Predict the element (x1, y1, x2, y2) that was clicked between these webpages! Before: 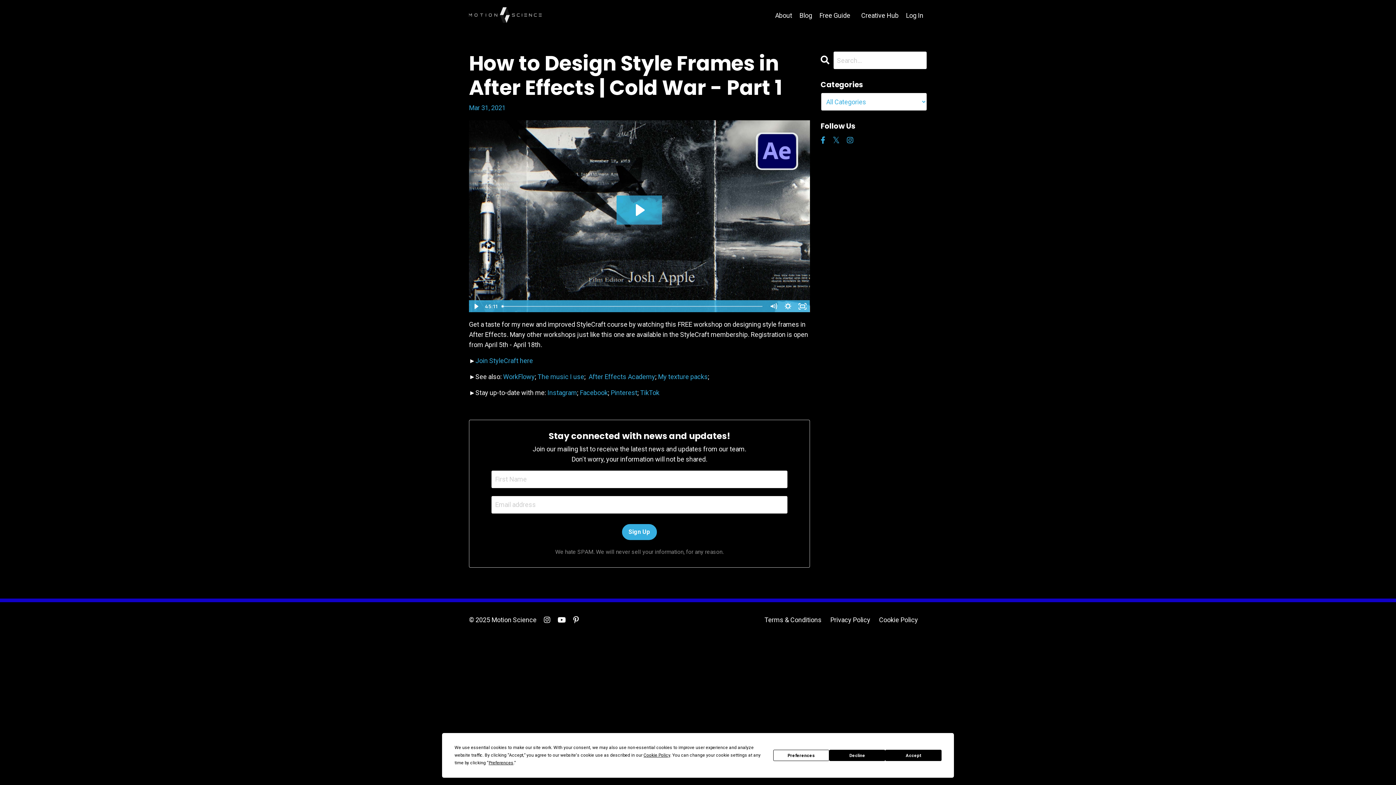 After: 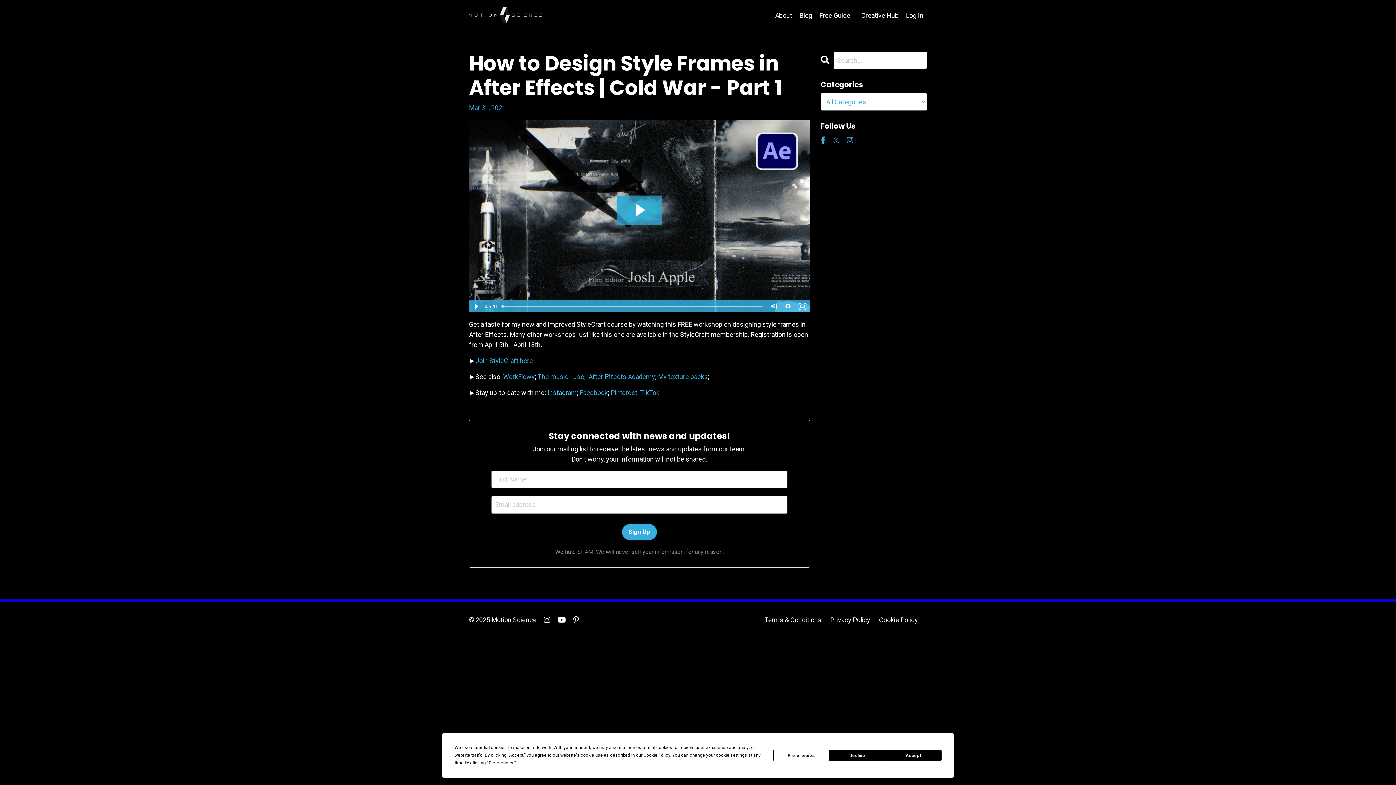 Action: label: Instagram bbox: (547, 388, 577, 396)